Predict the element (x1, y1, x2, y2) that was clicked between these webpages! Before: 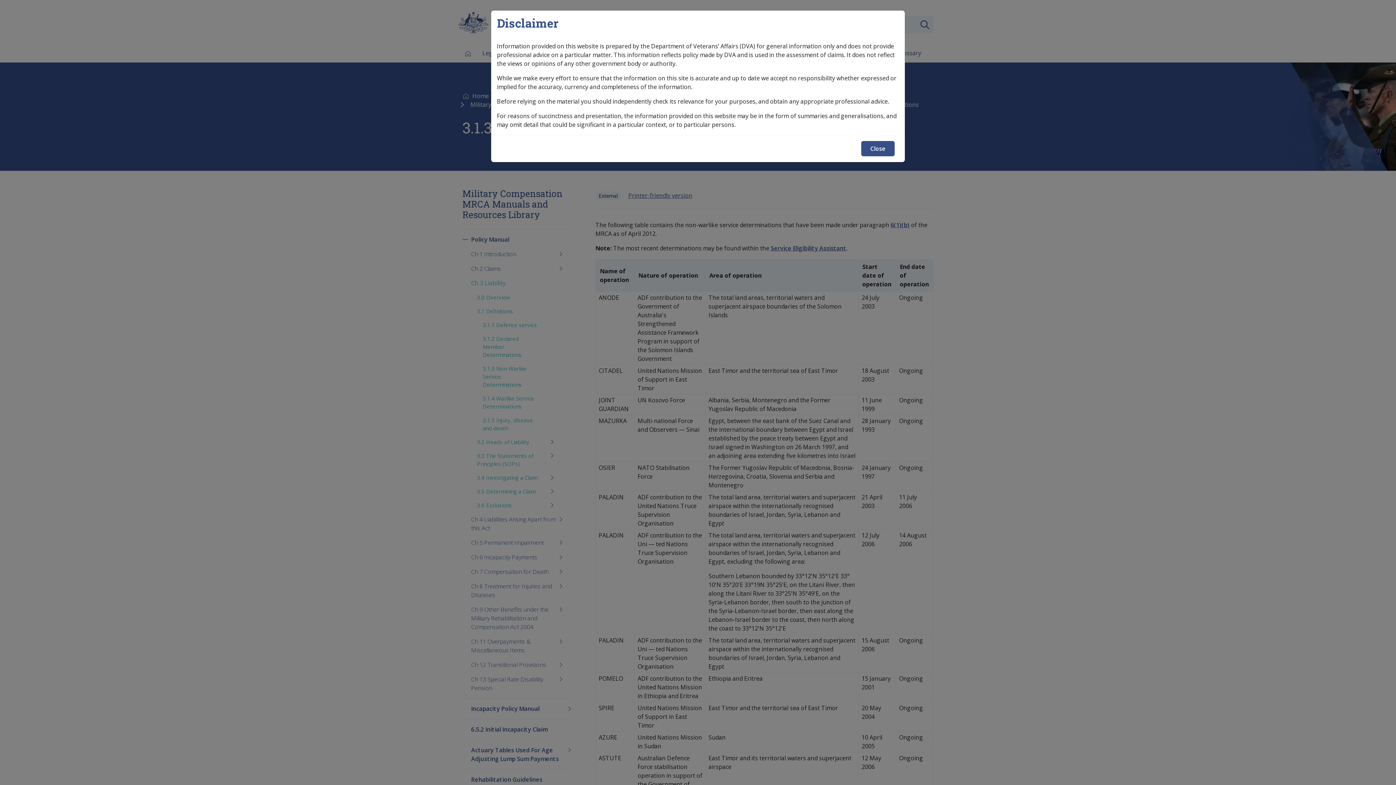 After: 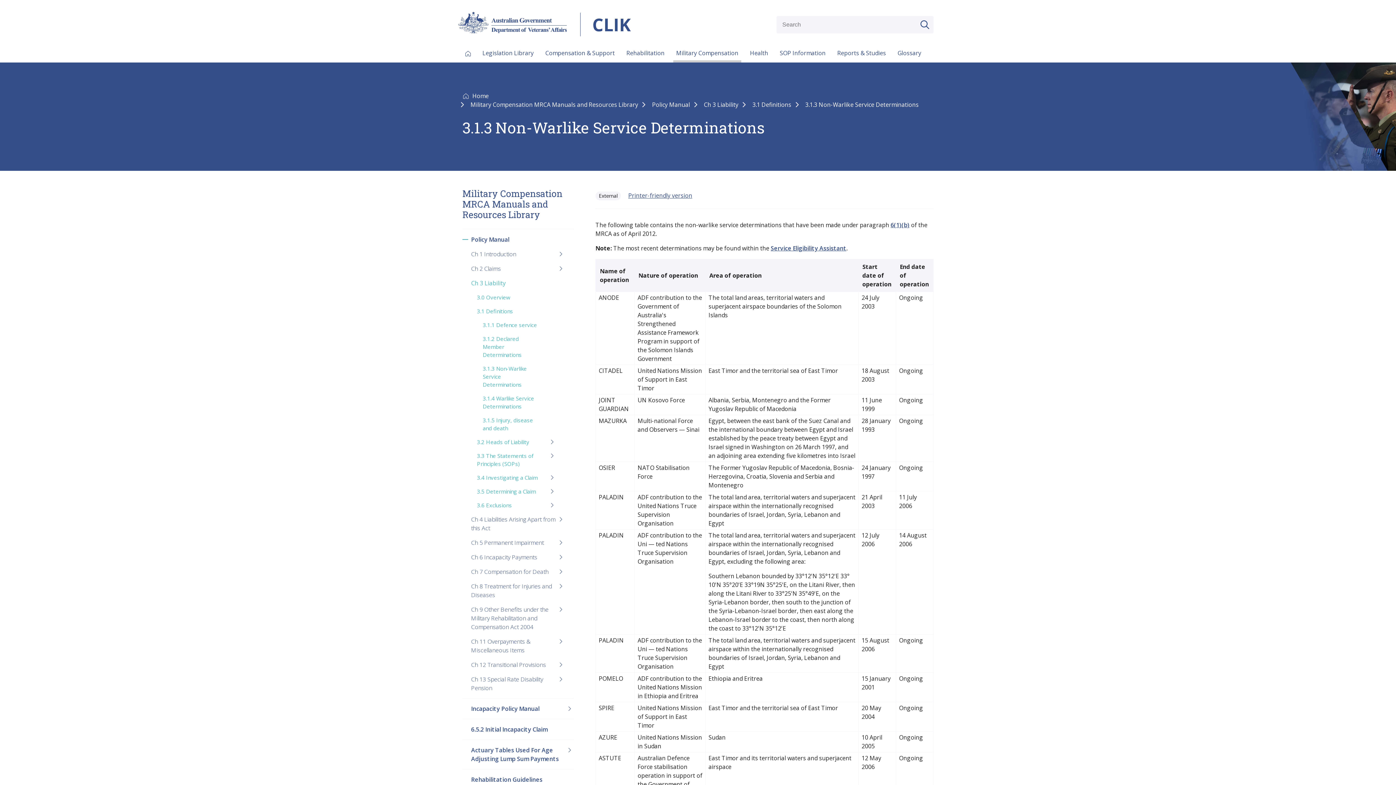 Action: bbox: (861, 141, 894, 156) label: Close